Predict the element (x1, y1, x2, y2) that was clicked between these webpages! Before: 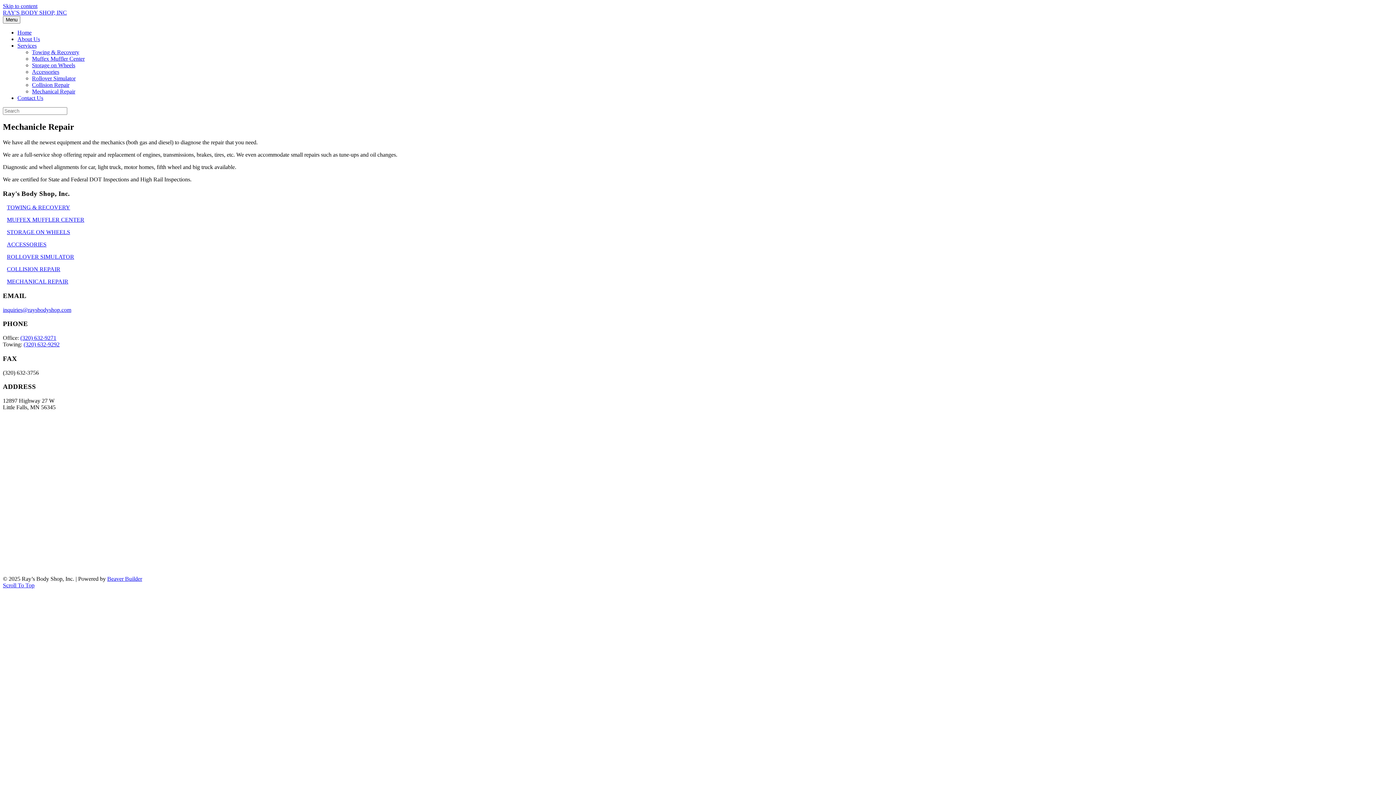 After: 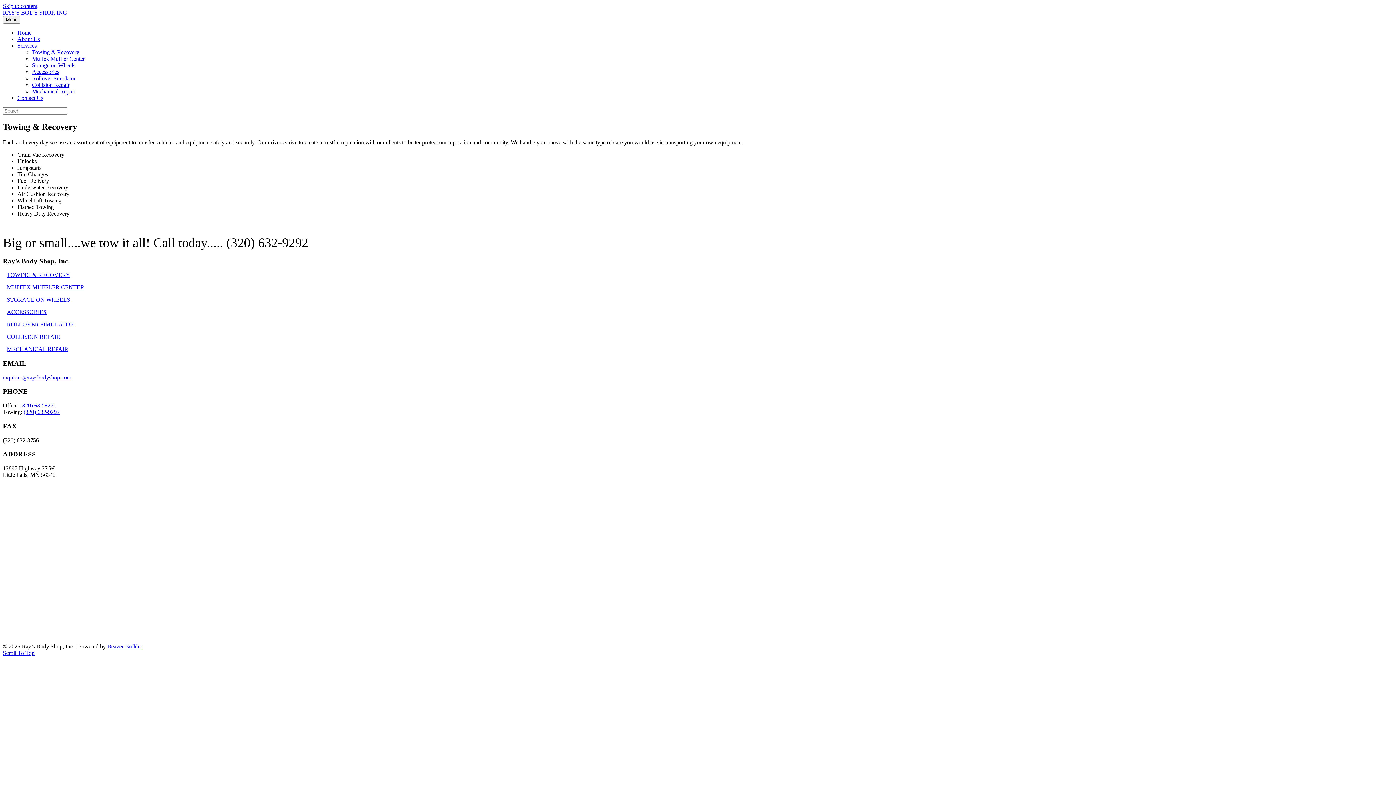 Action: label: TOWING & RECOVERY bbox: (6, 204, 70, 210)